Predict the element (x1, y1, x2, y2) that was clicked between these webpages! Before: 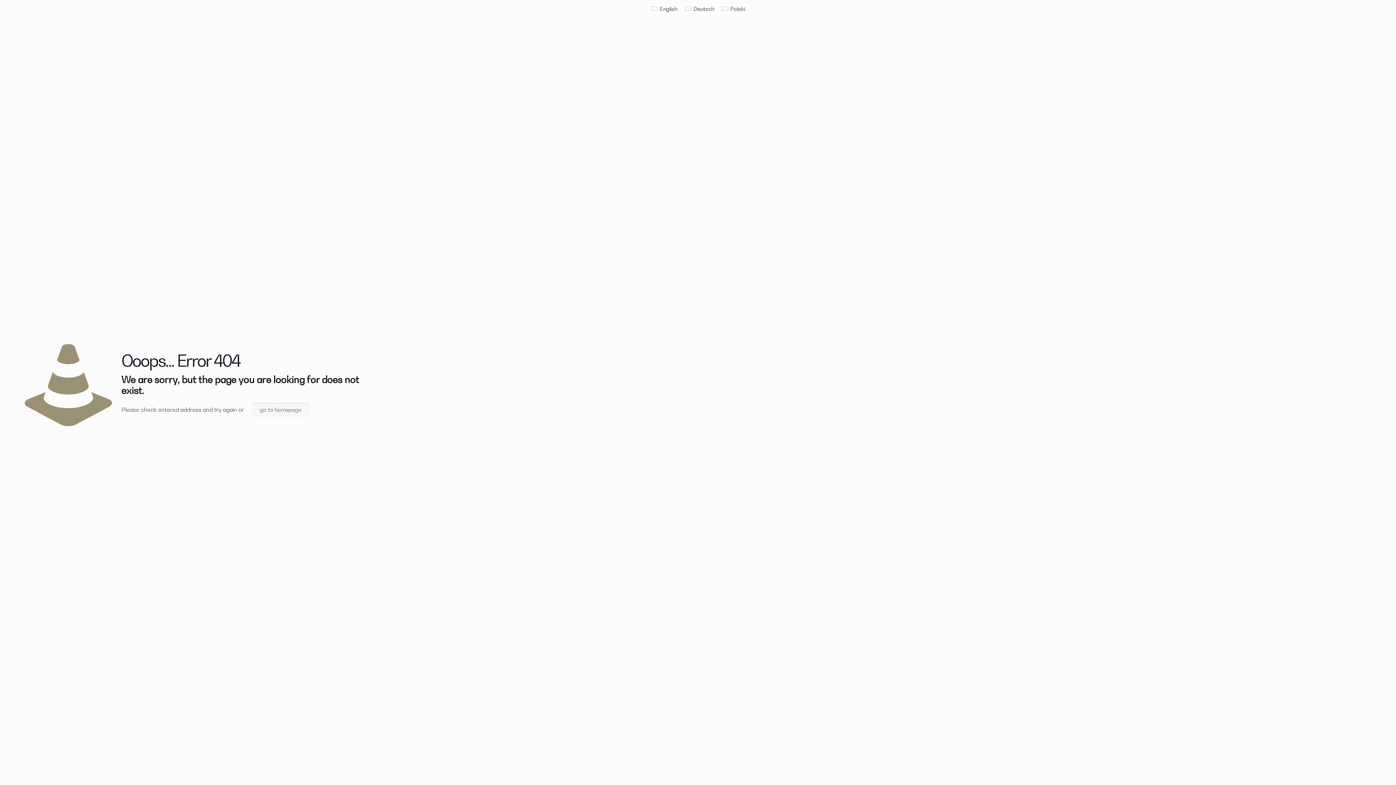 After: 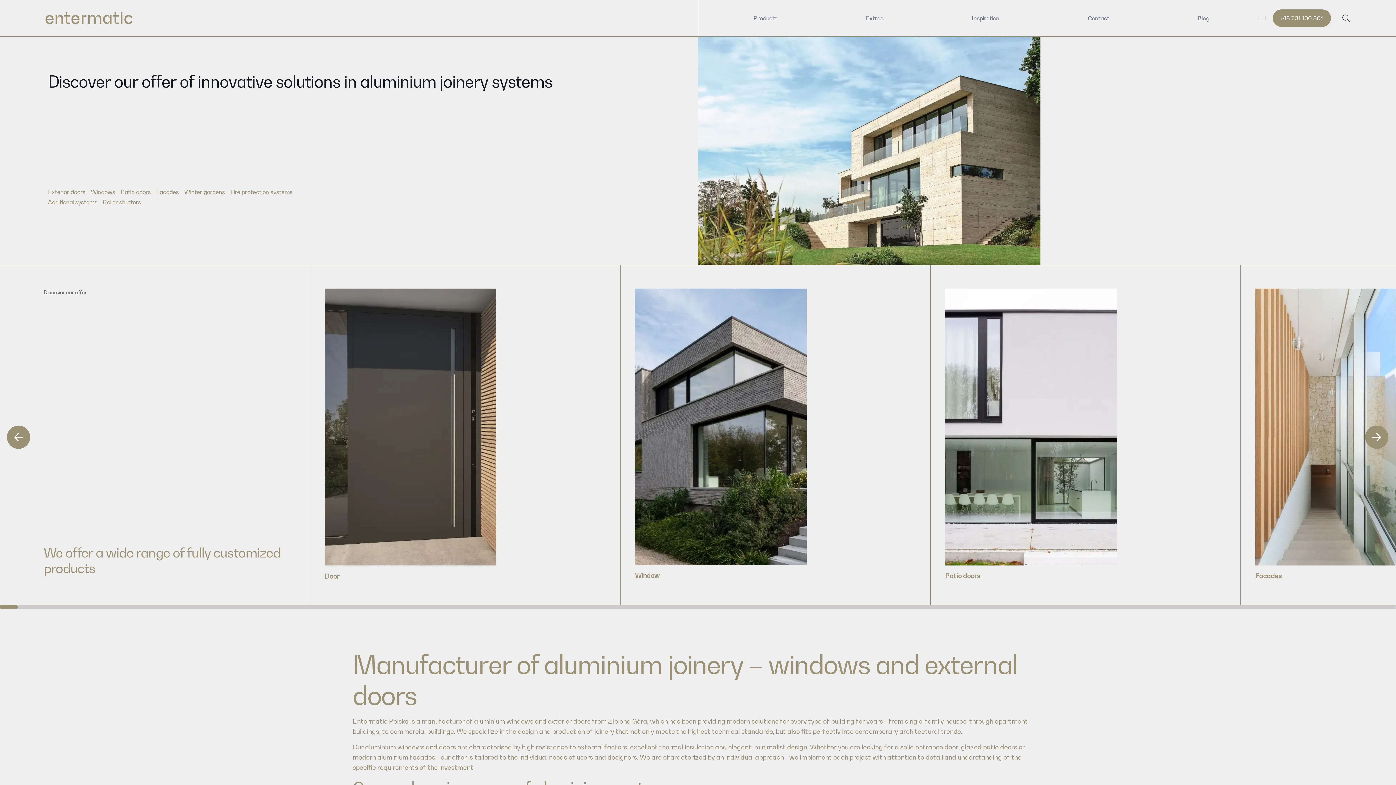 Action: label: English bbox: (647, 3, 681, 13)